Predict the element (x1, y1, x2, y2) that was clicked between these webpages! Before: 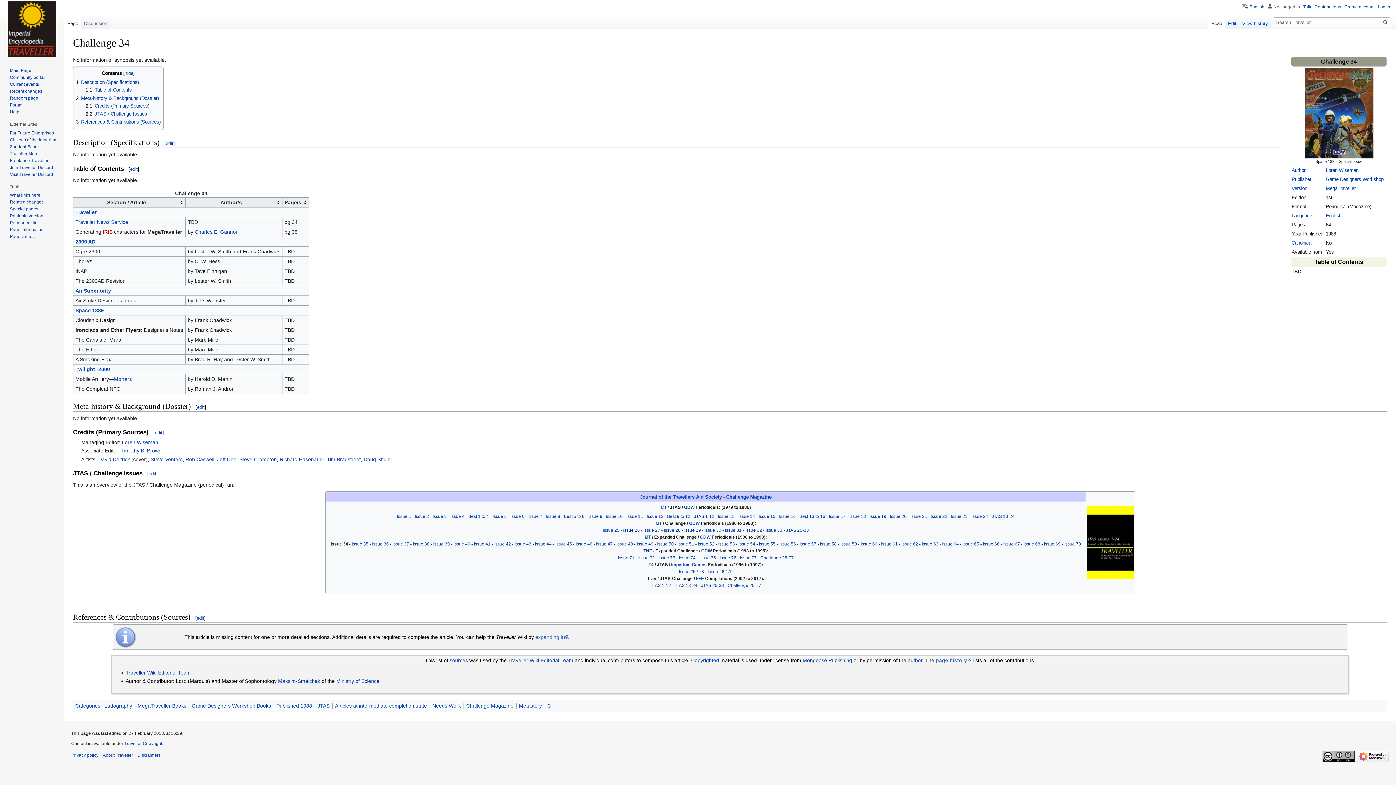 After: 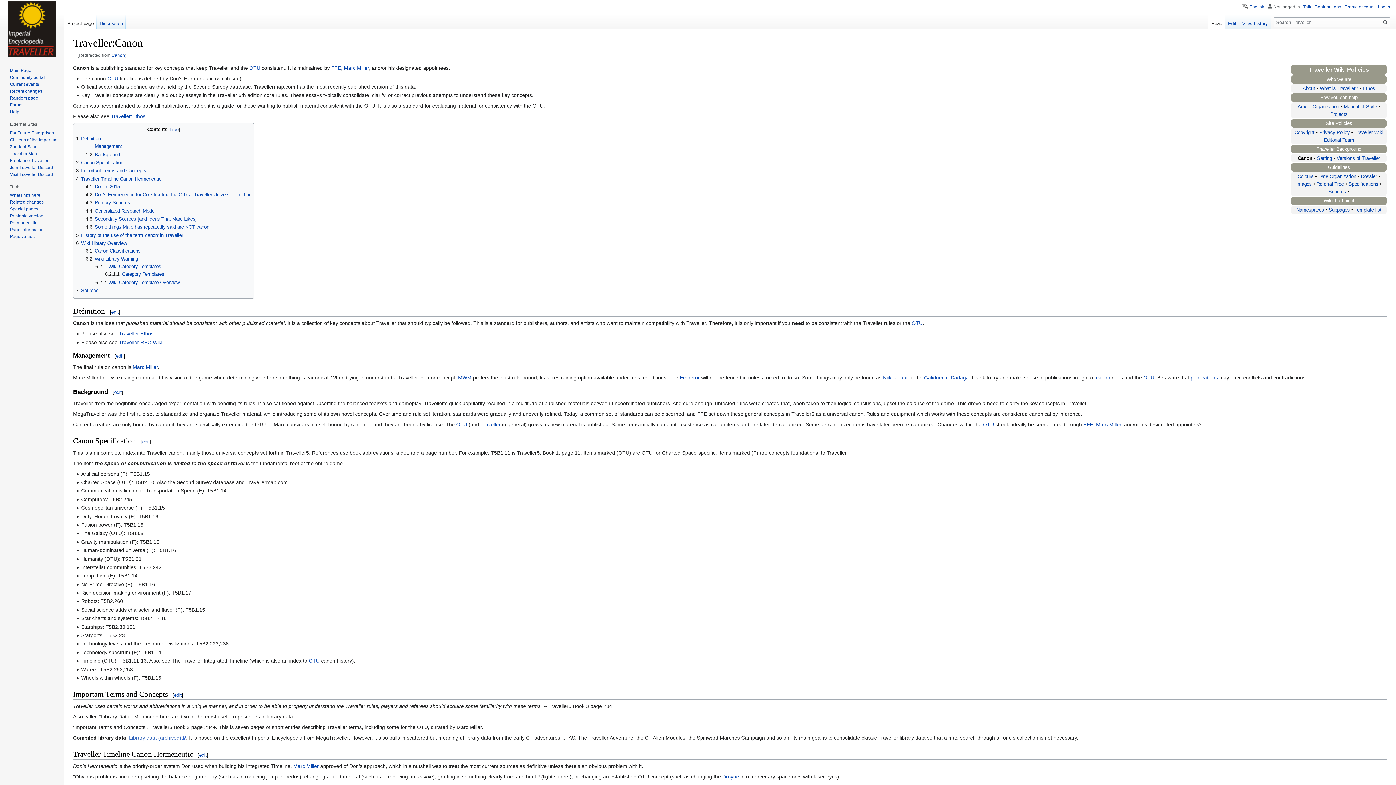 Action: label: Canonical bbox: (1292, 240, 1312, 245)